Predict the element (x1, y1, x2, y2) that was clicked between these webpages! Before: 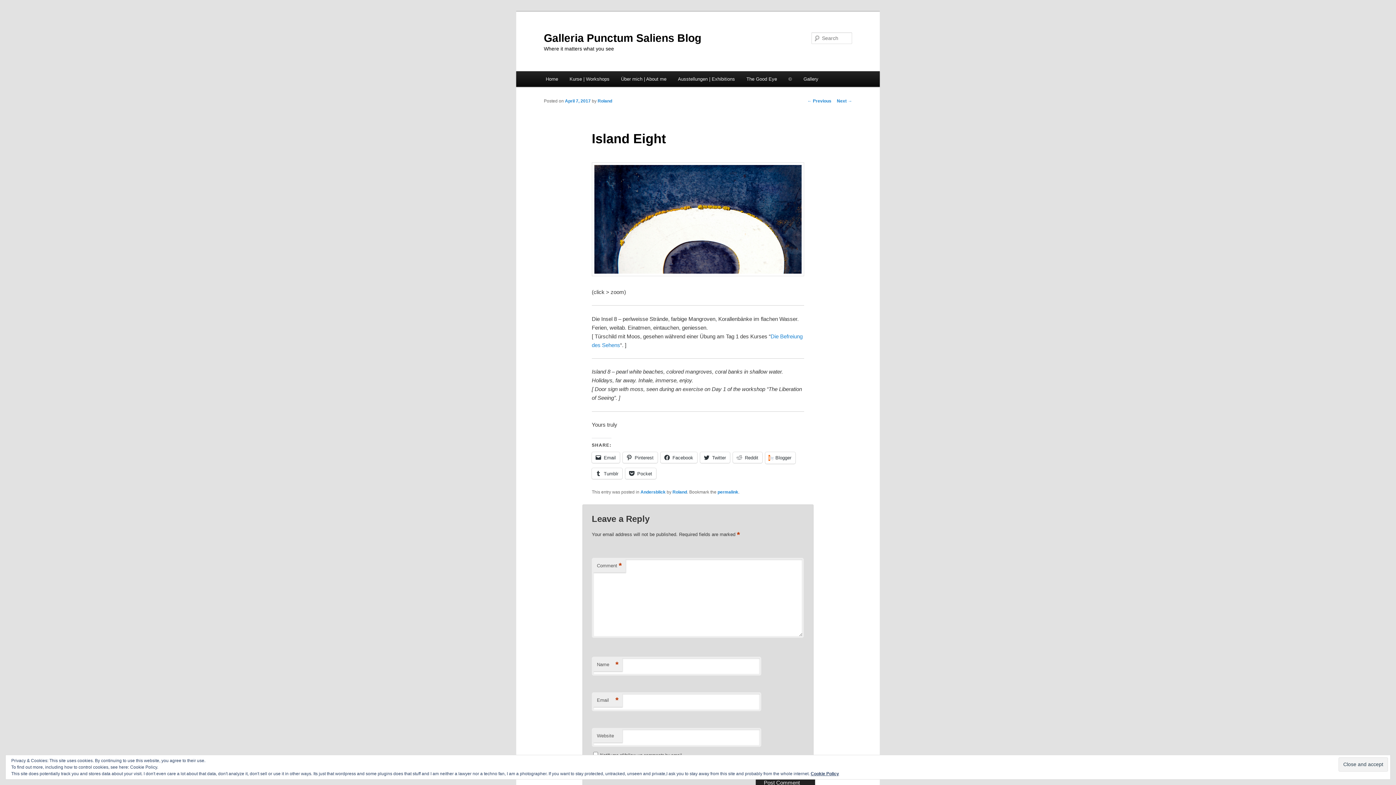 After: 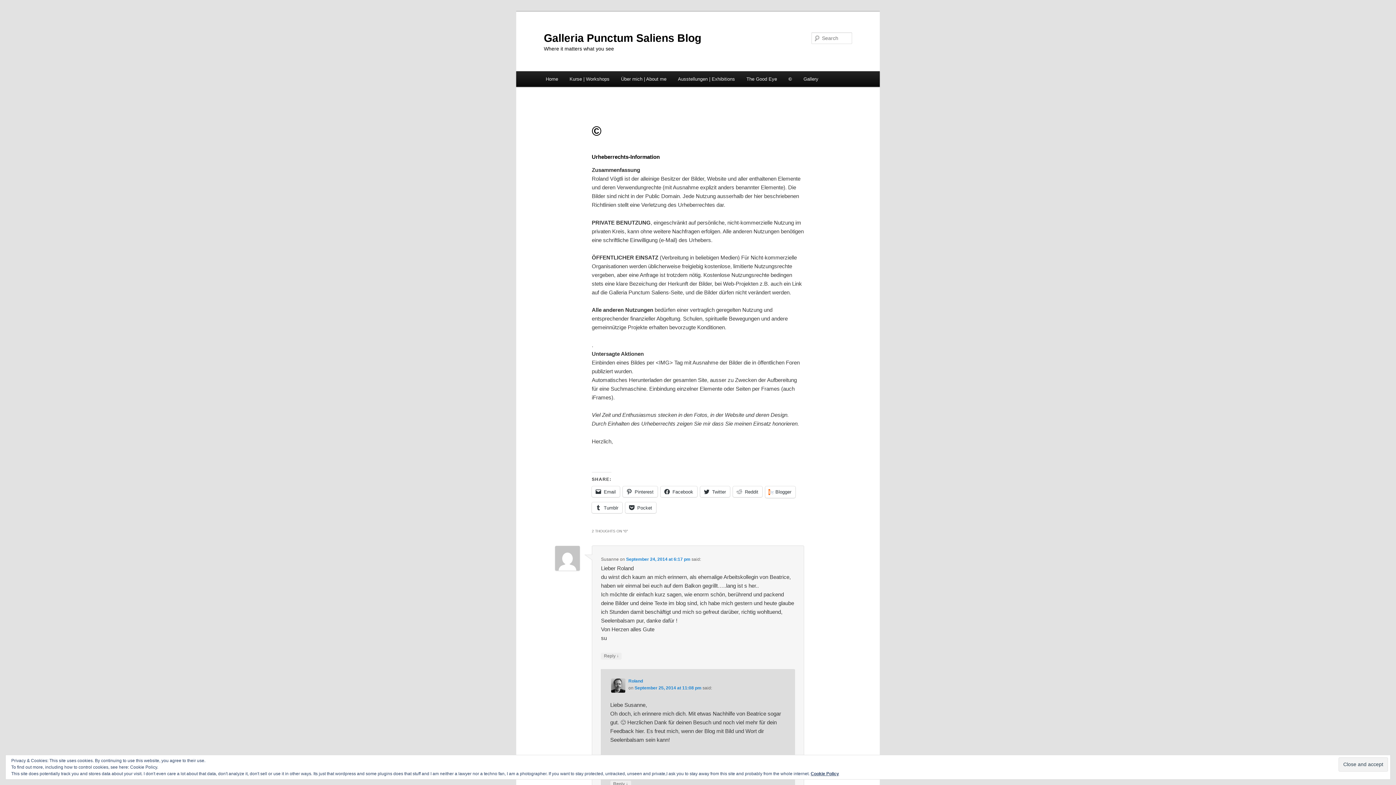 Action: label: © bbox: (782, 71, 797, 86)